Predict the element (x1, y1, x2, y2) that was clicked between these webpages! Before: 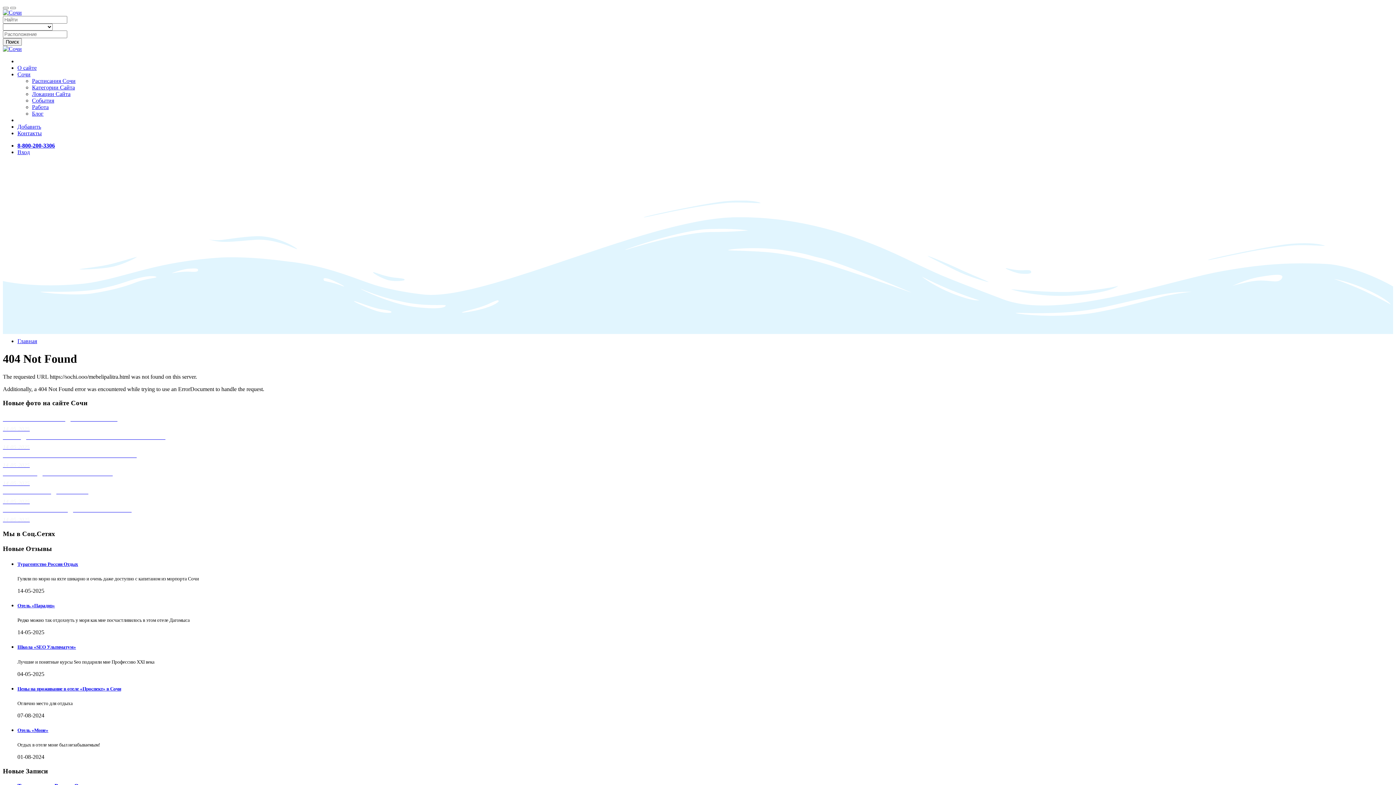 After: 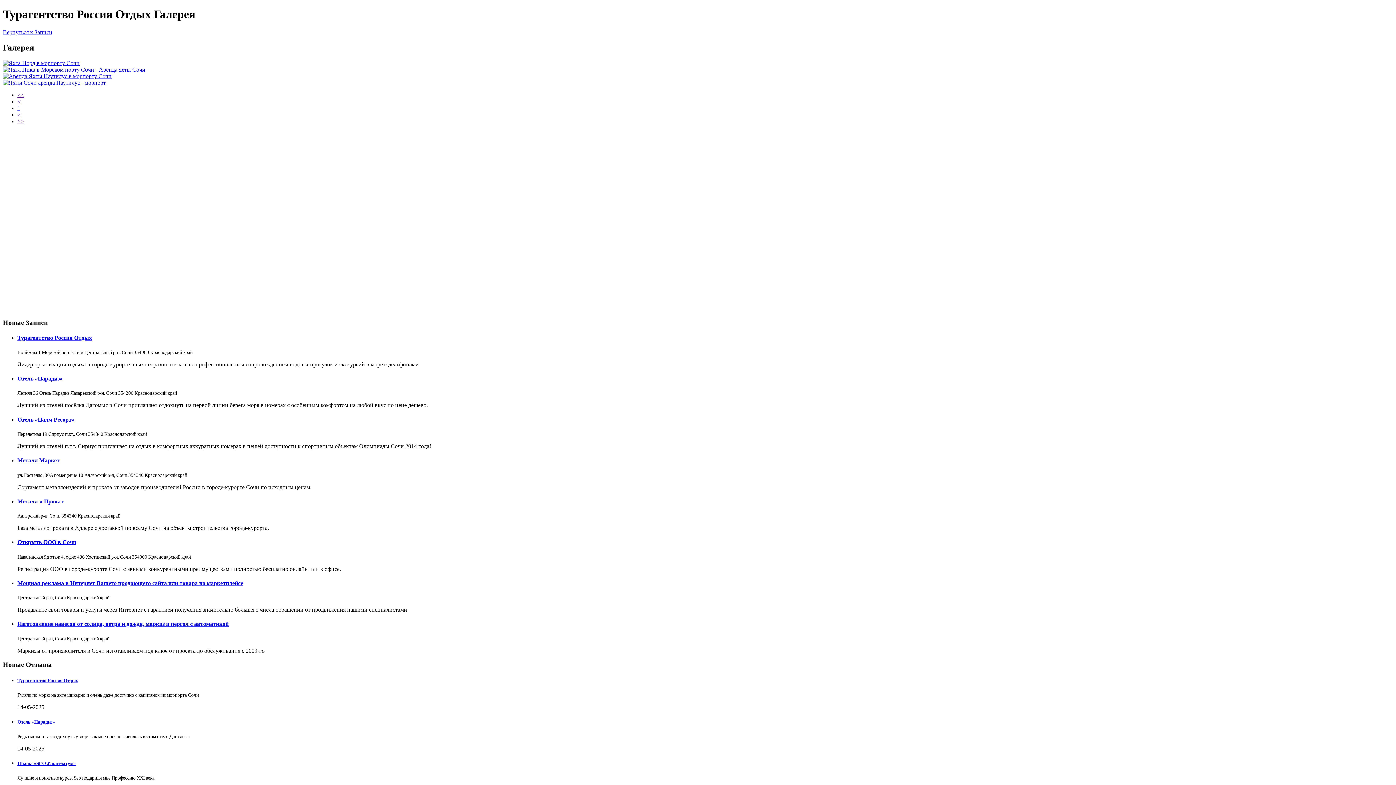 Action: bbox: (2, 414, 1393, 432) label: ЯХТЫ СОЧИ АРЕНДА НАУТИЛУС
14-05-2025